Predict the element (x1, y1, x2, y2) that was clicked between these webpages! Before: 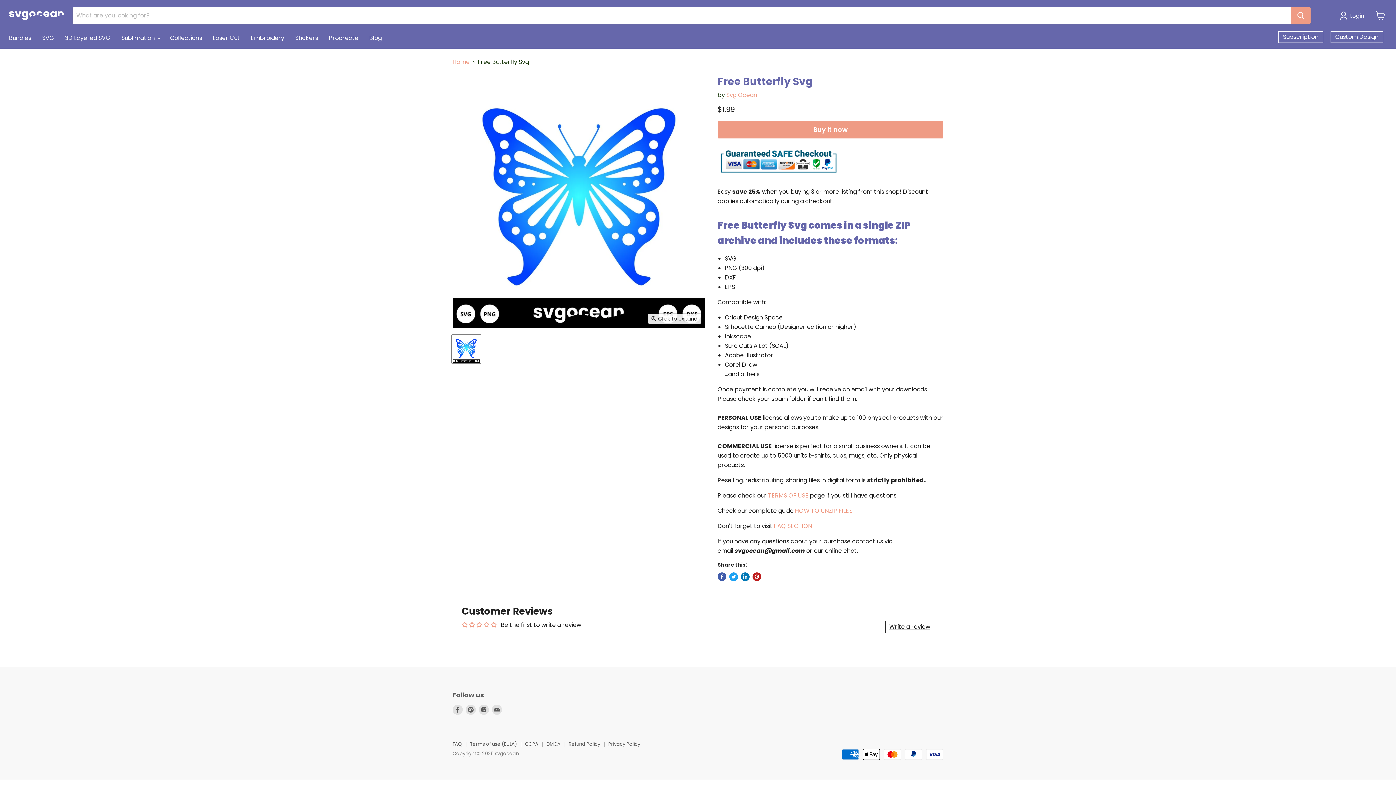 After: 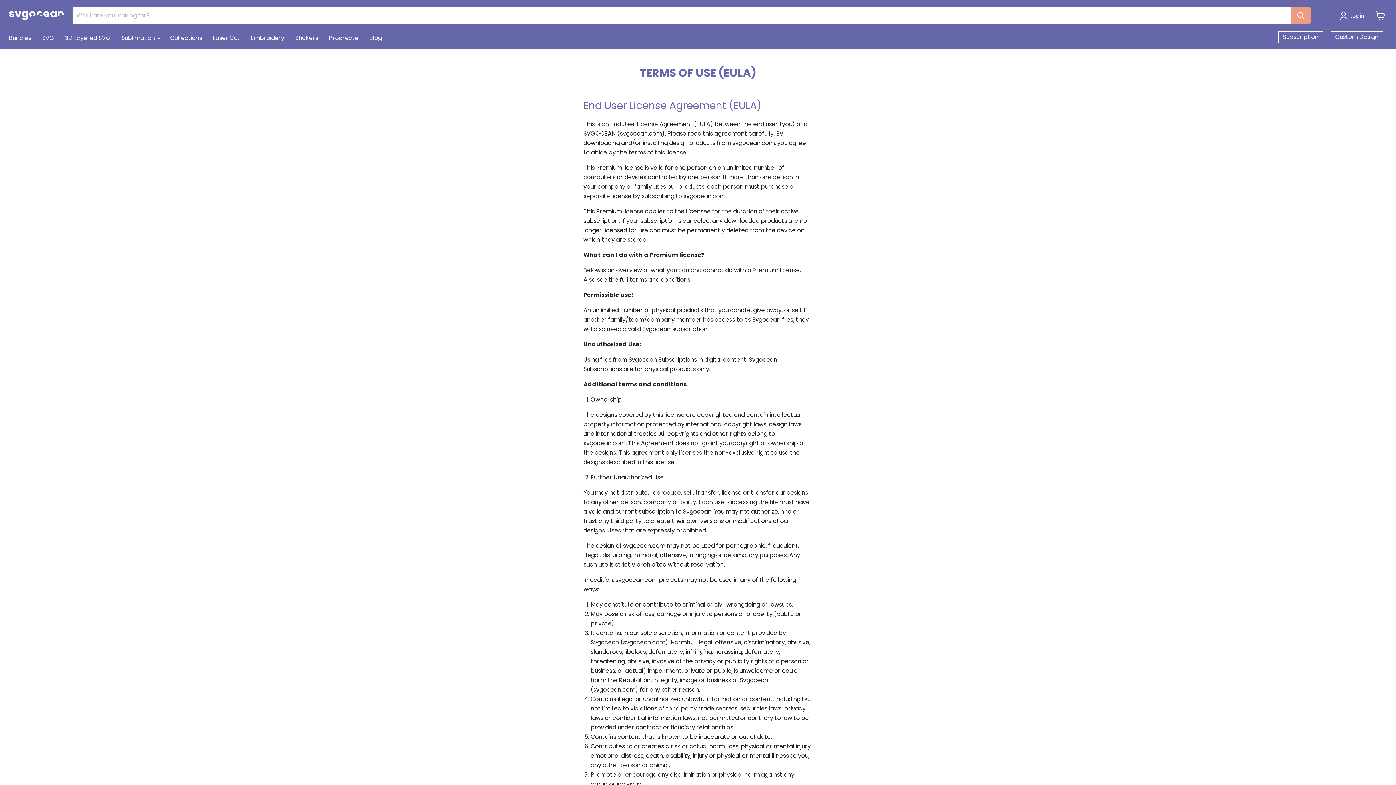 Action: label: Terms of use (EULA) bbox: (470, 741, 517, 748)